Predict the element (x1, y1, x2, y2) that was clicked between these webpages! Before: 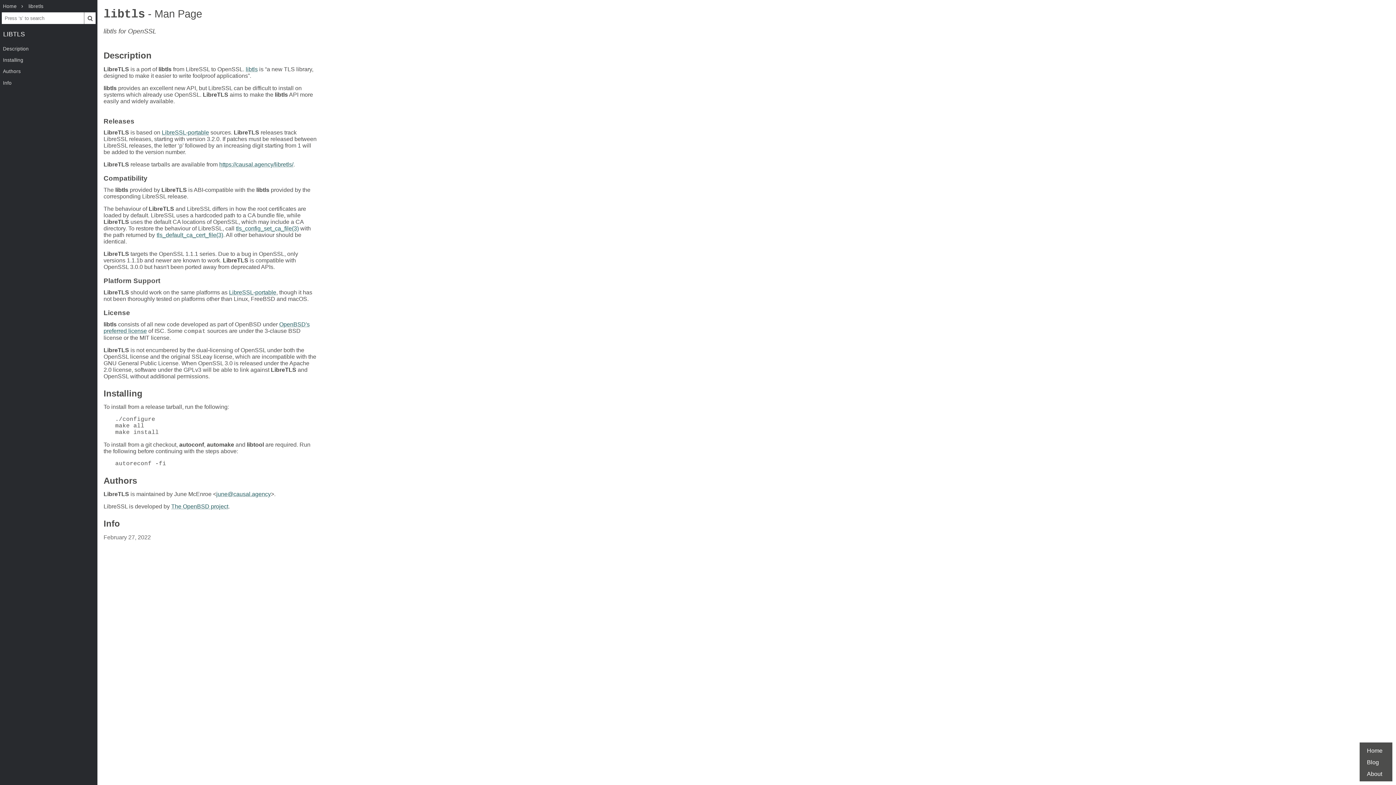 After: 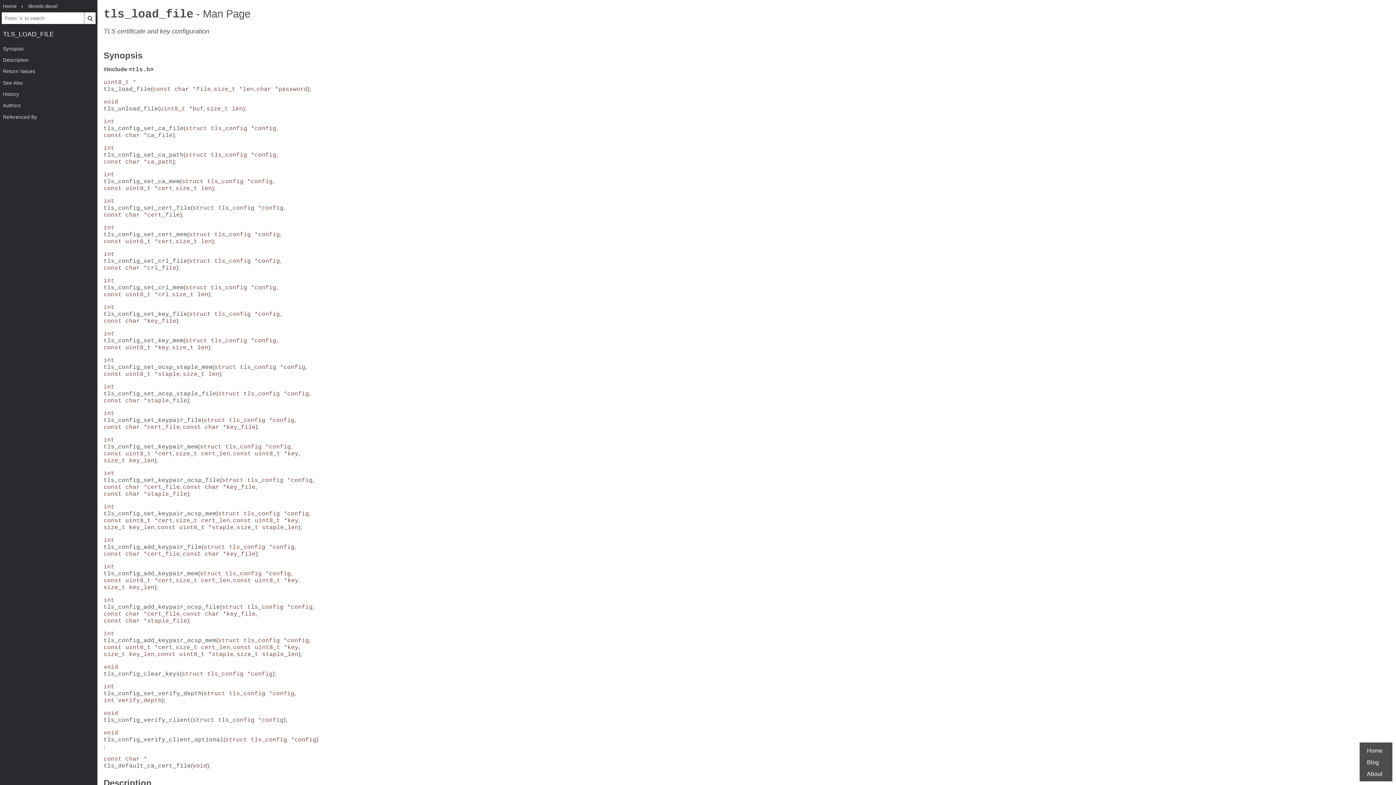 Action: label: tls_config_set_ca_file(3) bbox: (236, 225, 298, 231)